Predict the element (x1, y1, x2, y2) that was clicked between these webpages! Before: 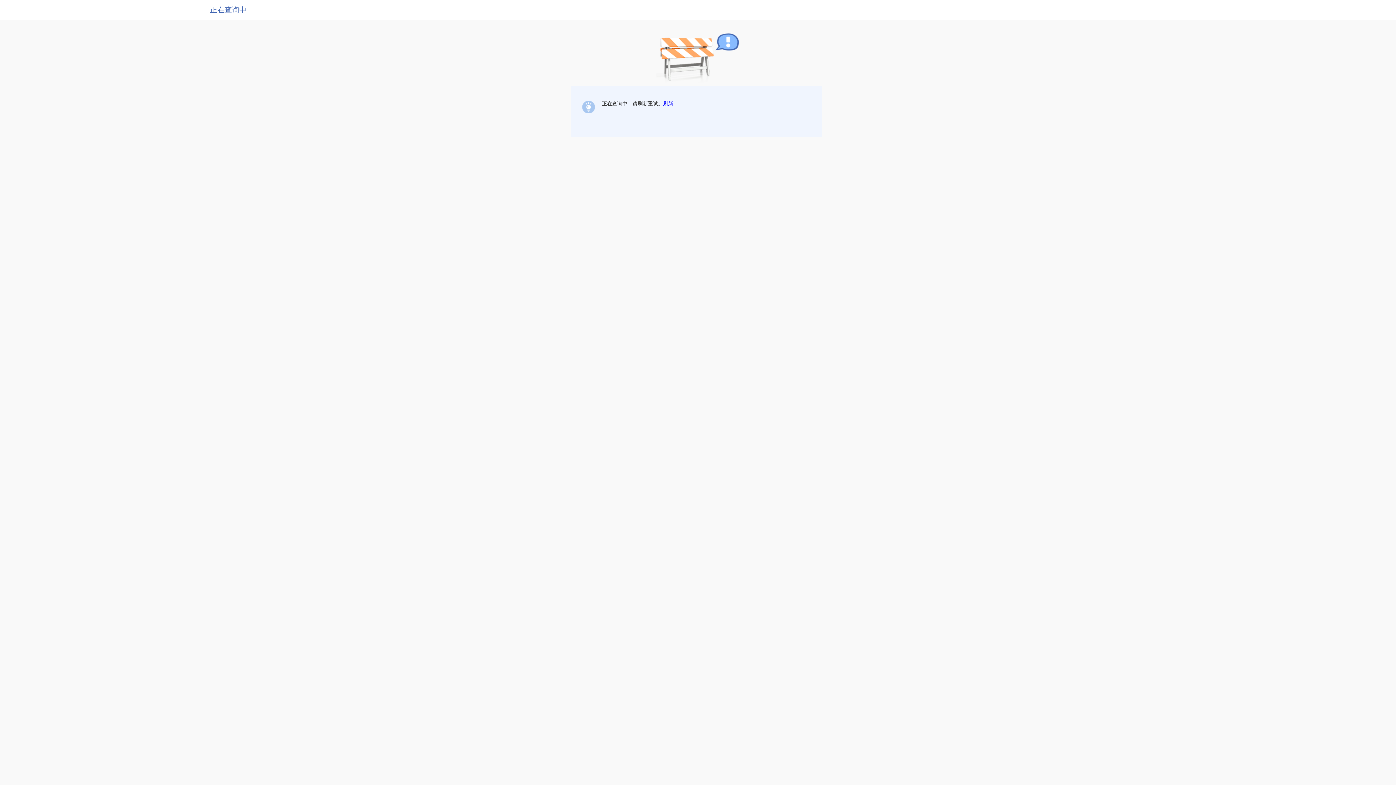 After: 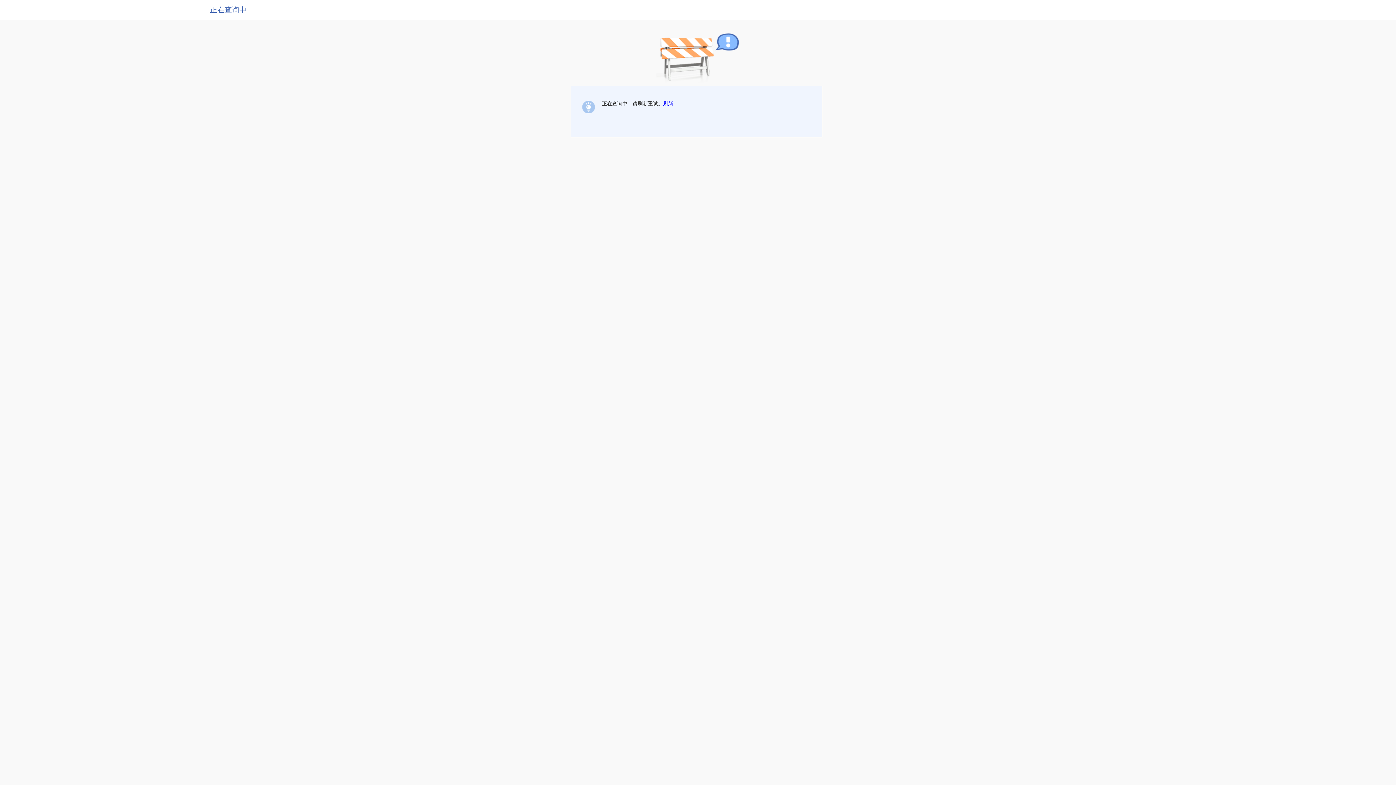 Action: bbox: (663, 100, 673, 106) label: 刷新